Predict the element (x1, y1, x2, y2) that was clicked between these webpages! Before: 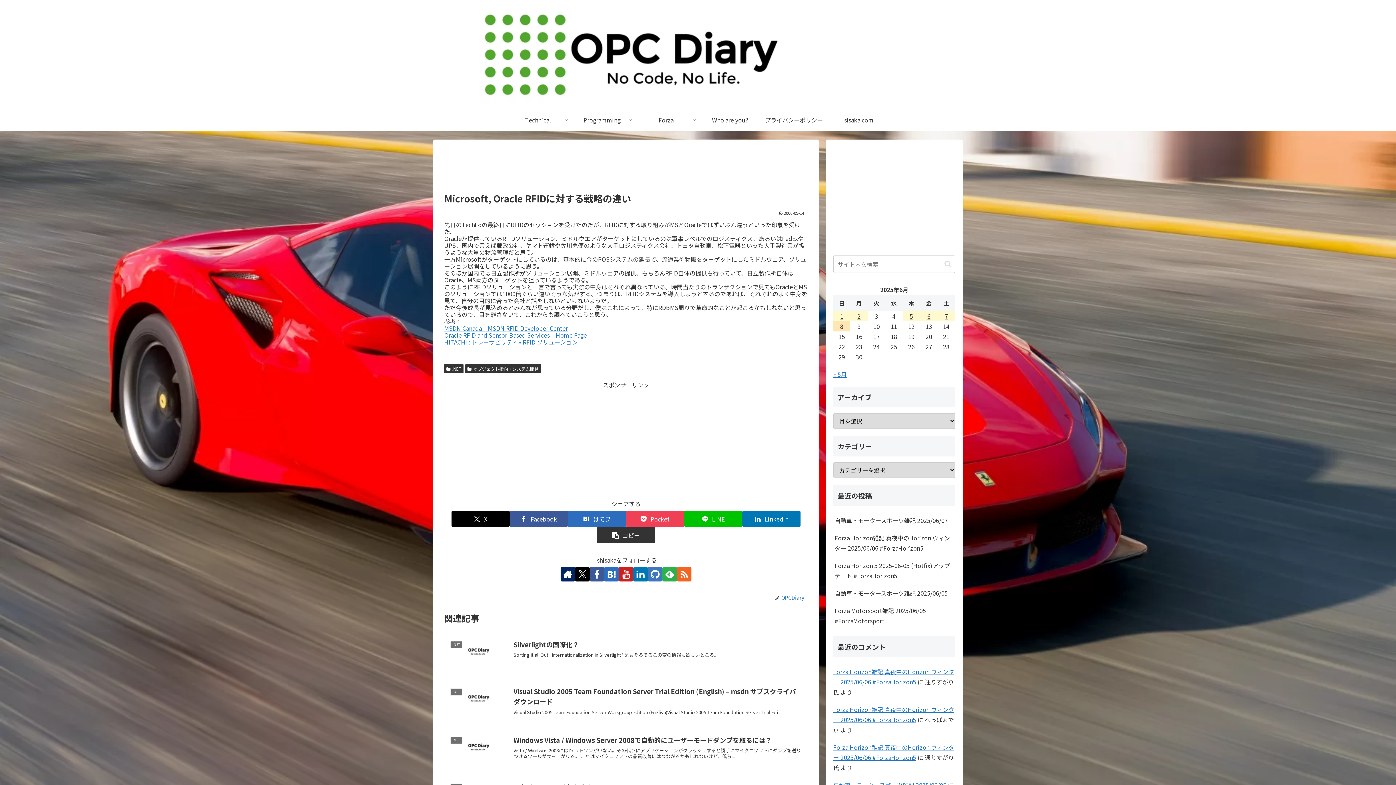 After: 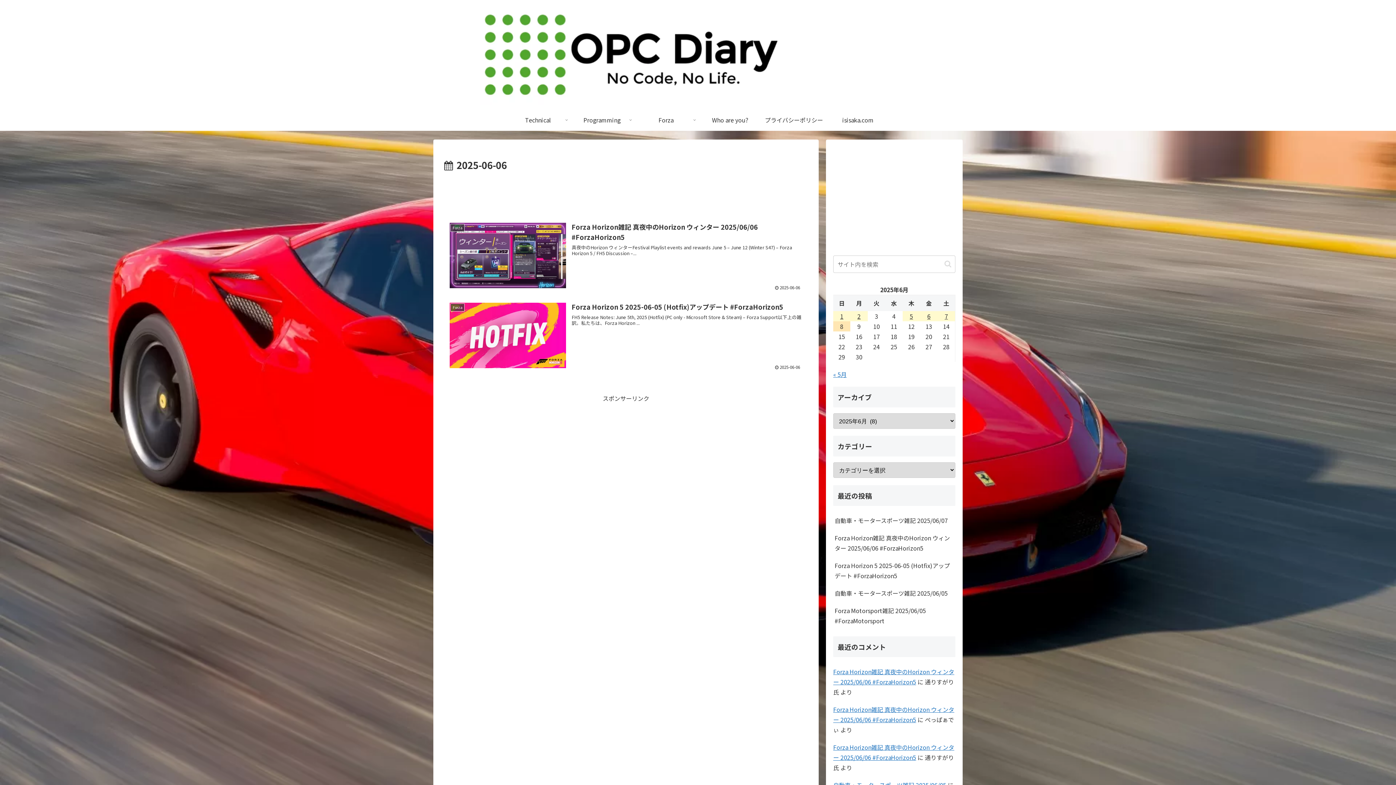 Action: bbox: (920, 311, 937, 321) label: 2025年6月6日 に投稿を公開